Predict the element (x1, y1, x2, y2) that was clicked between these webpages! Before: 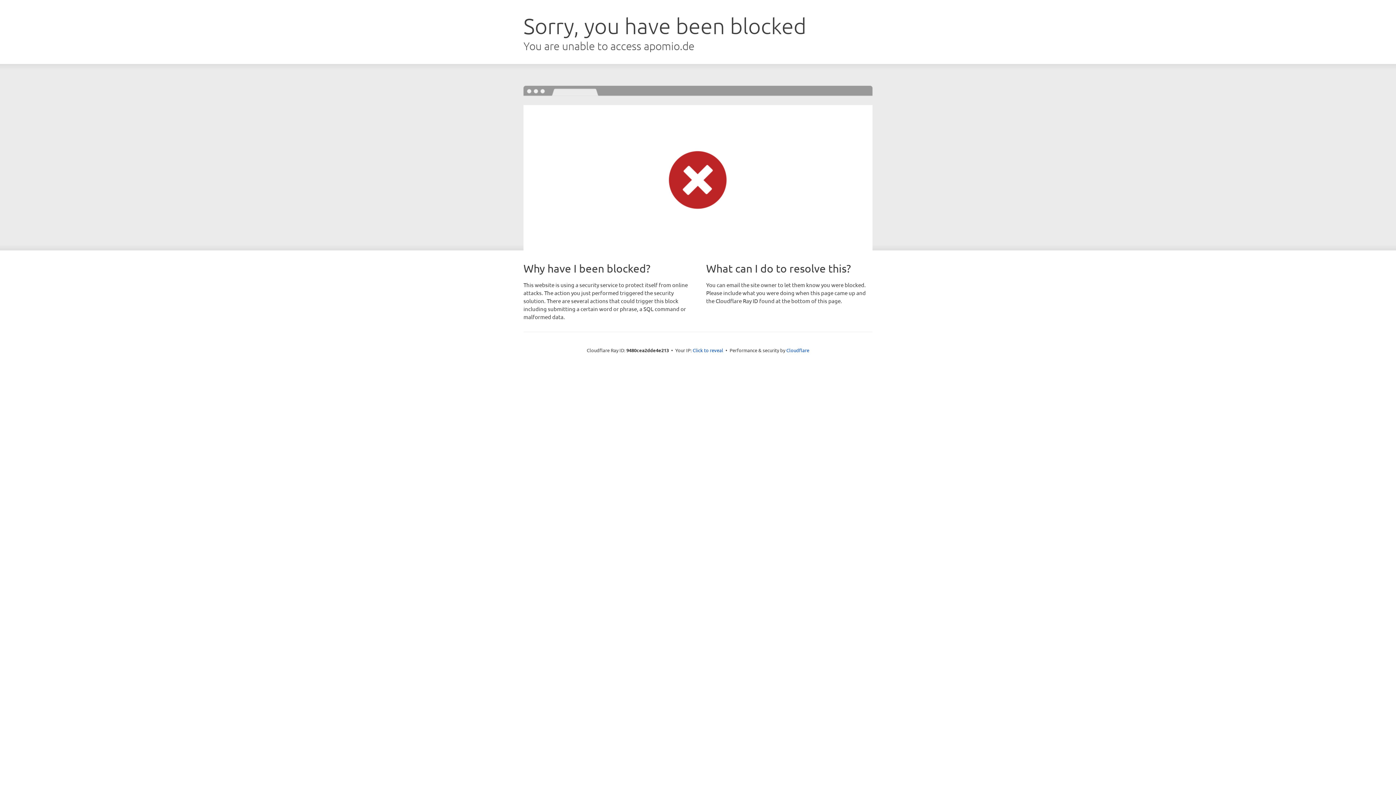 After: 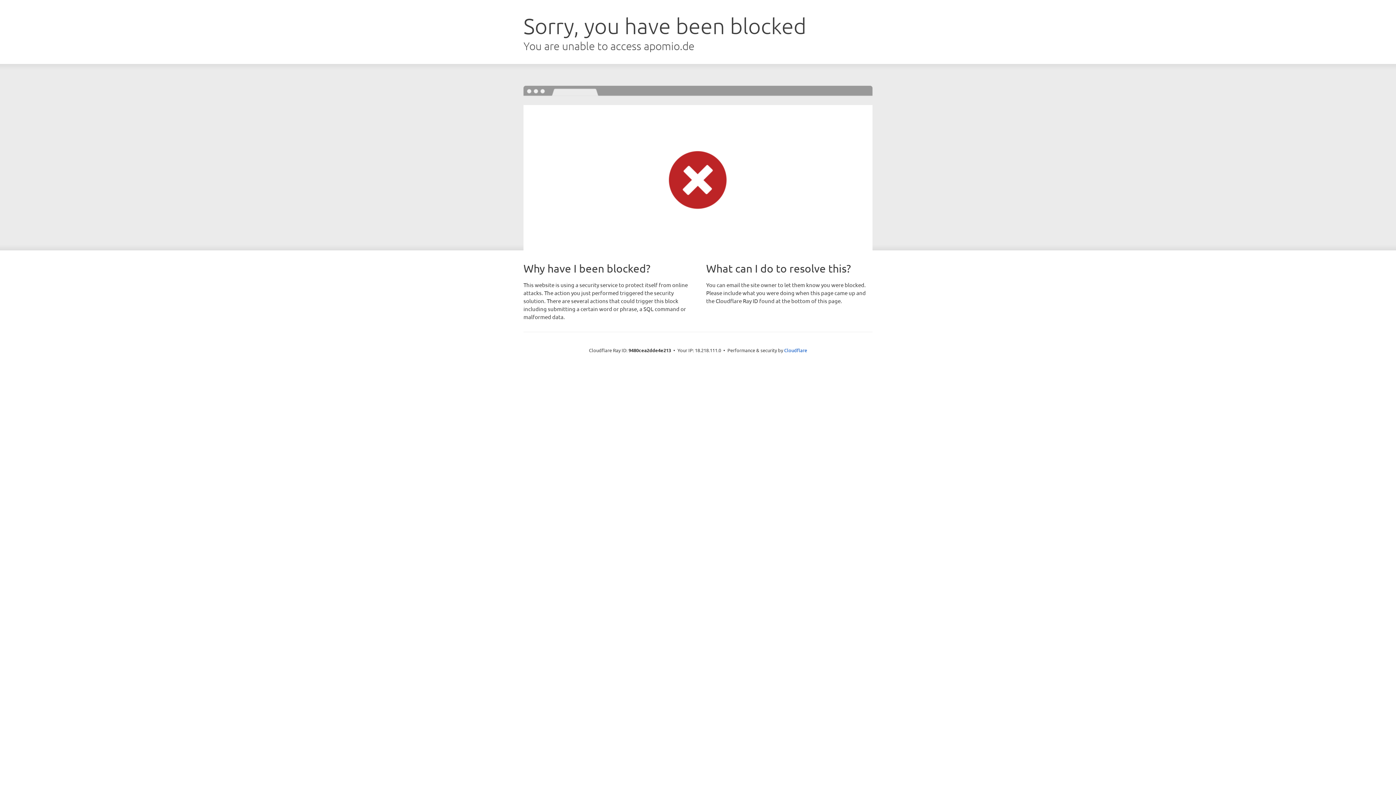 Action: bbox: (692, 346, 723, 353) label: Click to reveal